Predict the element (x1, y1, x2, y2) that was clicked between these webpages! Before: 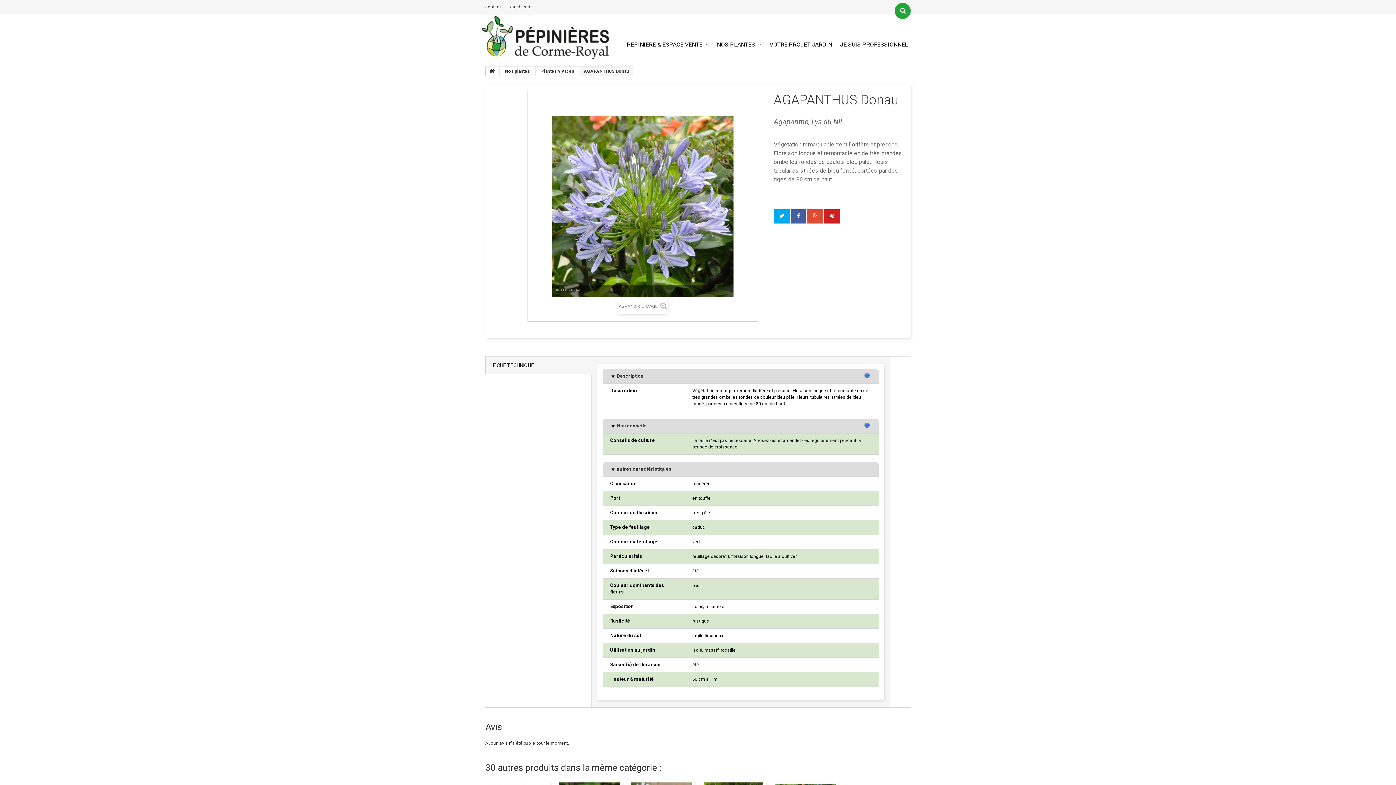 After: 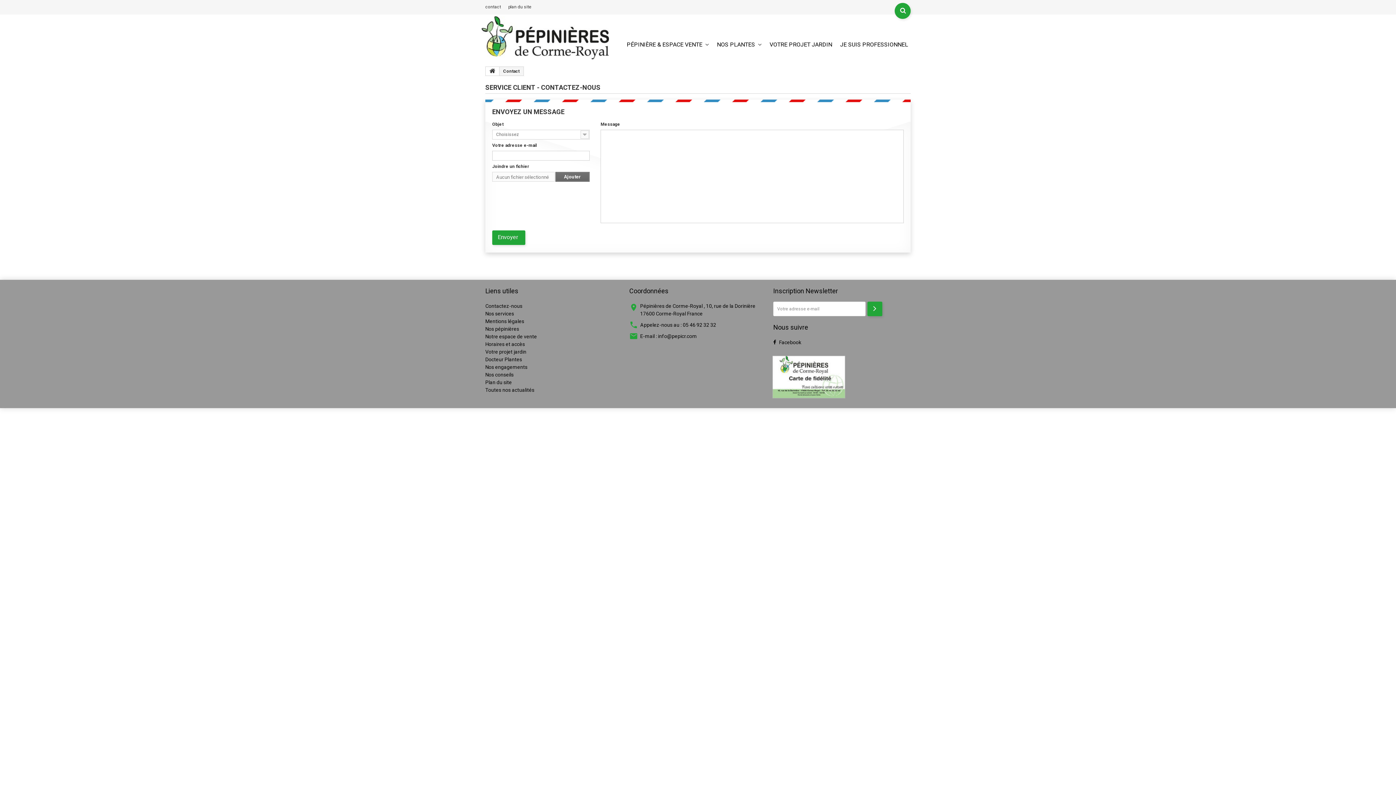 Action: label: contact bbox: (485, 4, 501, 9)